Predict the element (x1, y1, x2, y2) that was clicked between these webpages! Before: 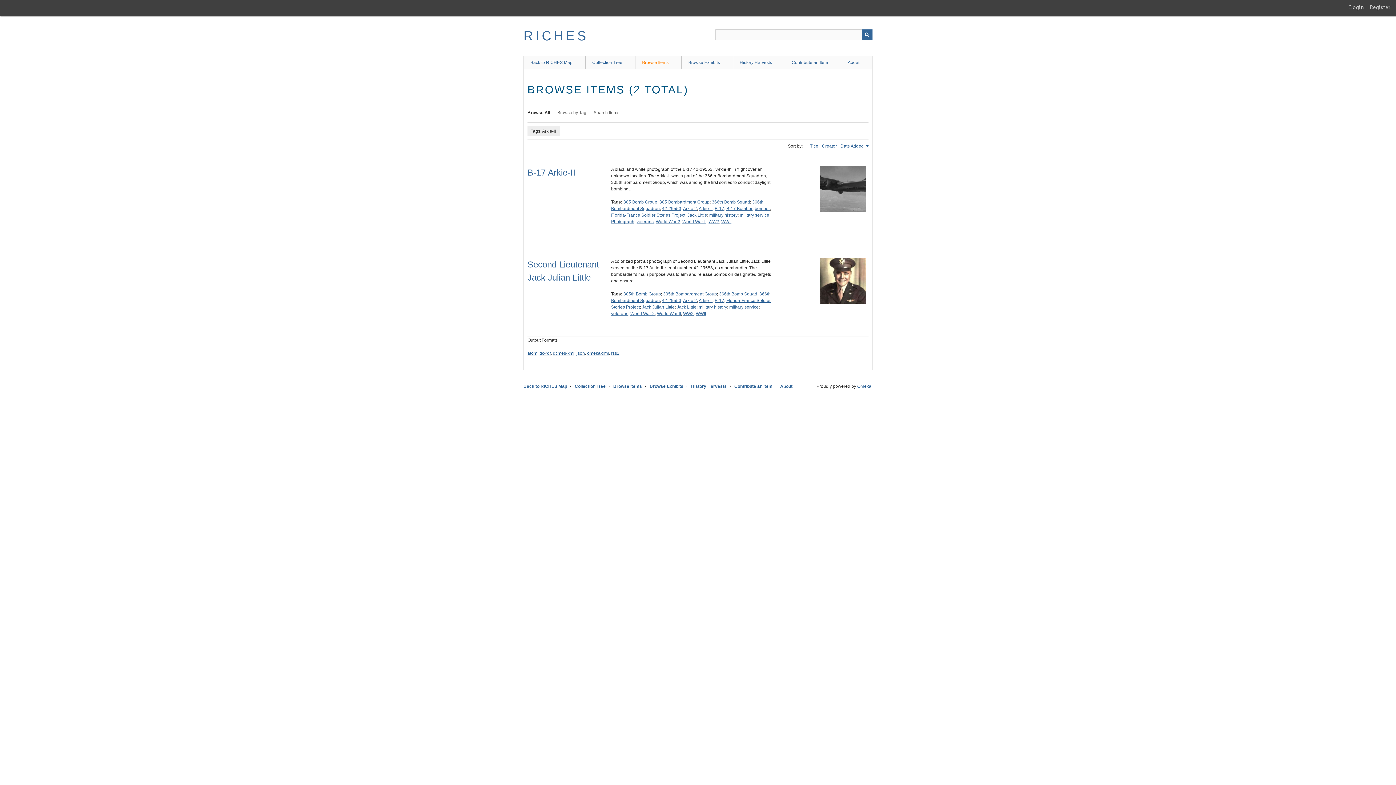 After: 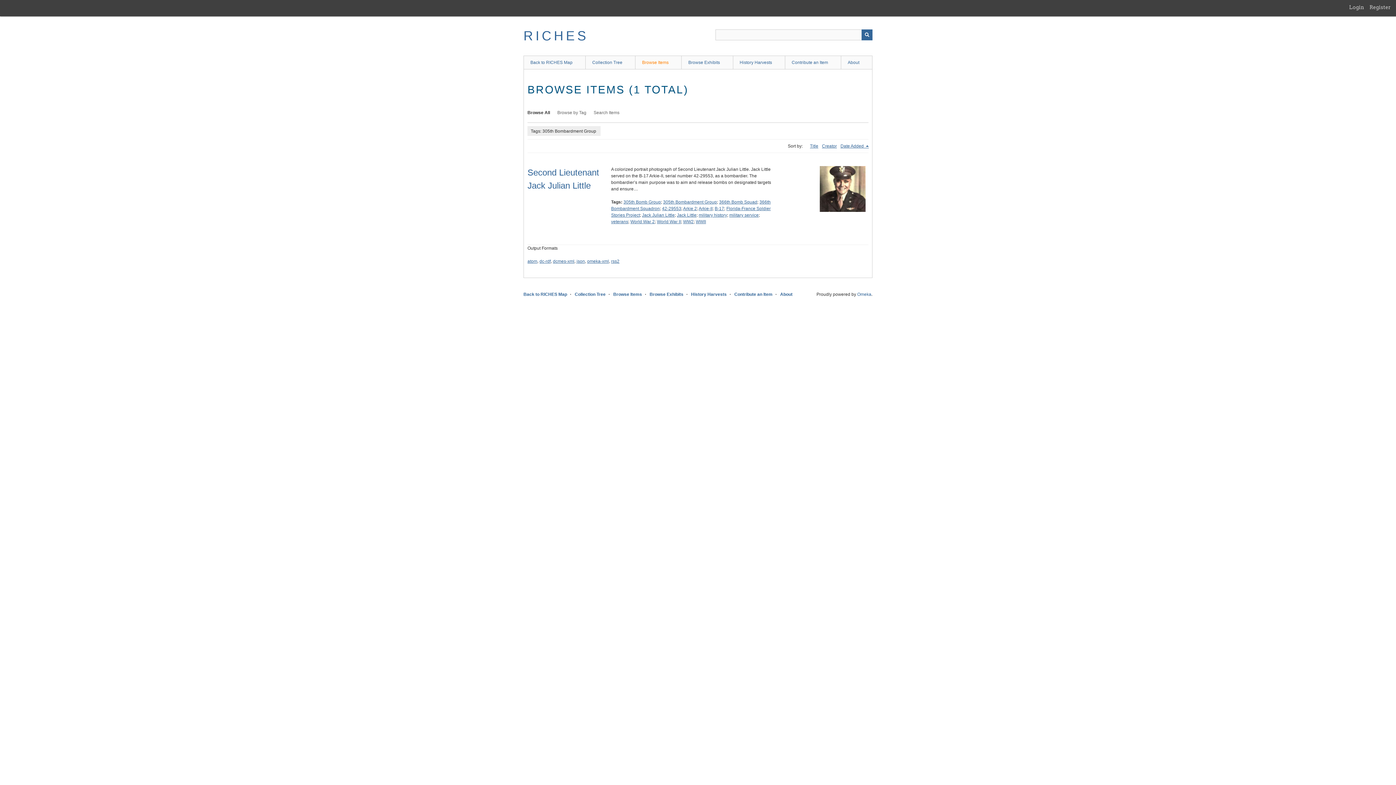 Action: label: 305th Bombardment Group bbox: (663, 291, 717, 296)